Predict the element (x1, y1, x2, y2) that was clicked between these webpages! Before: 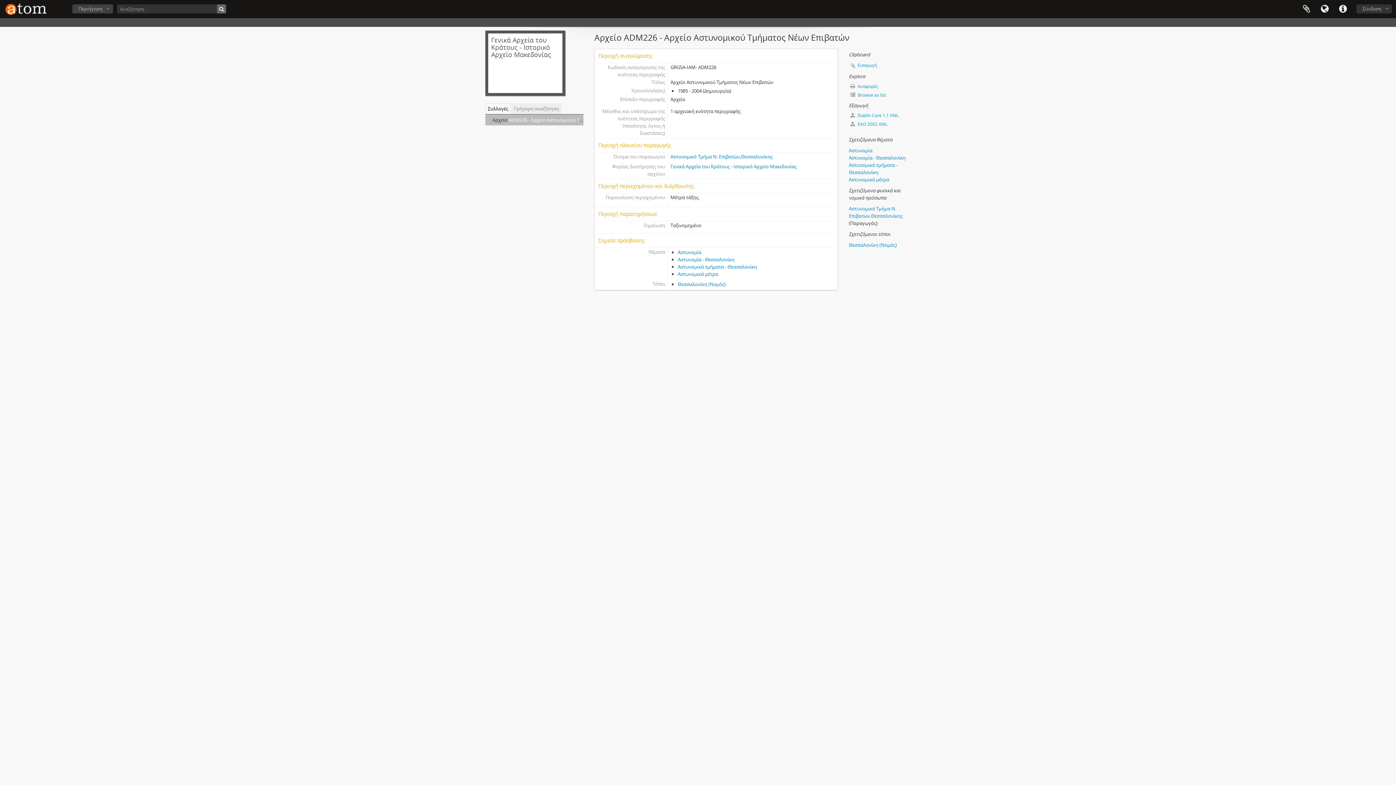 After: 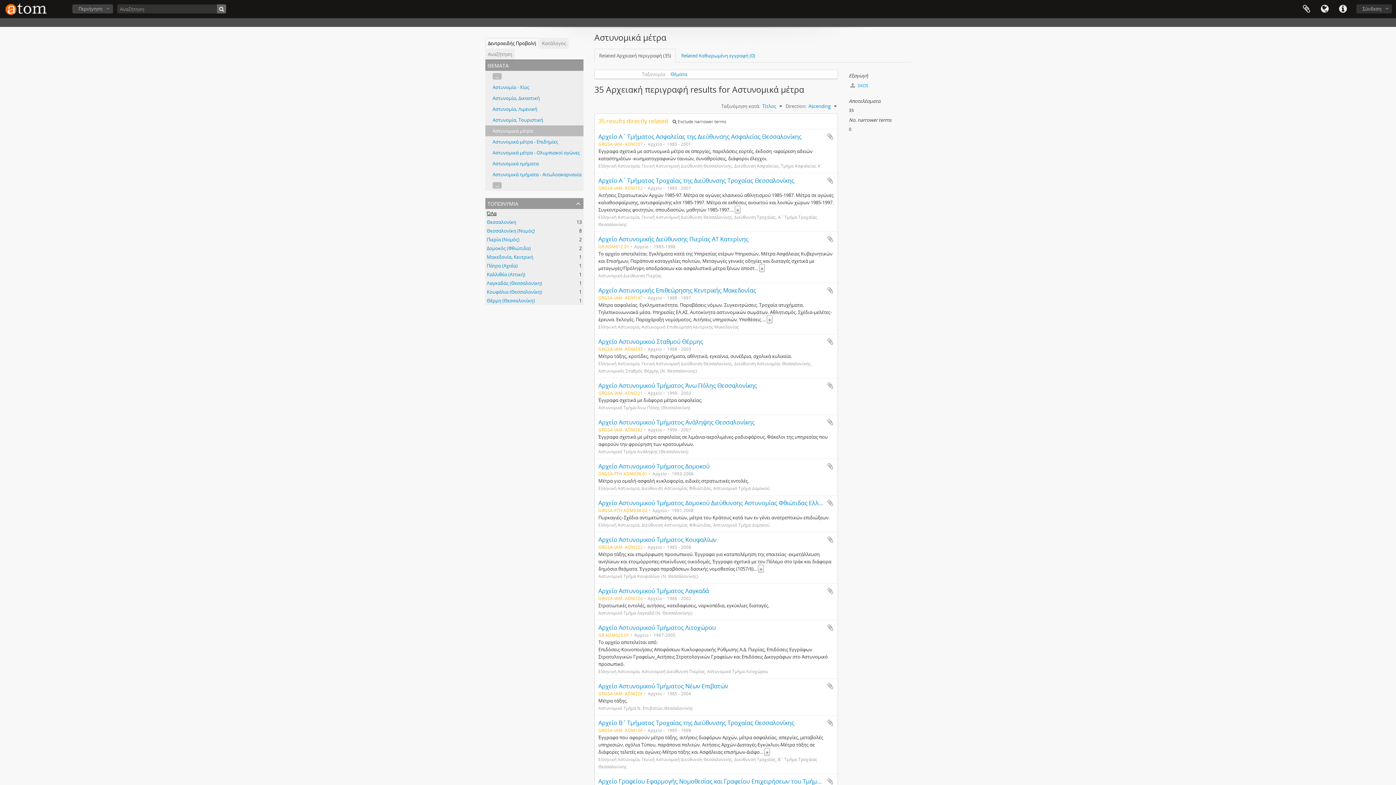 Action: bbox: (677, 270, 718, 277) label: Αστυνομικά μέτρα